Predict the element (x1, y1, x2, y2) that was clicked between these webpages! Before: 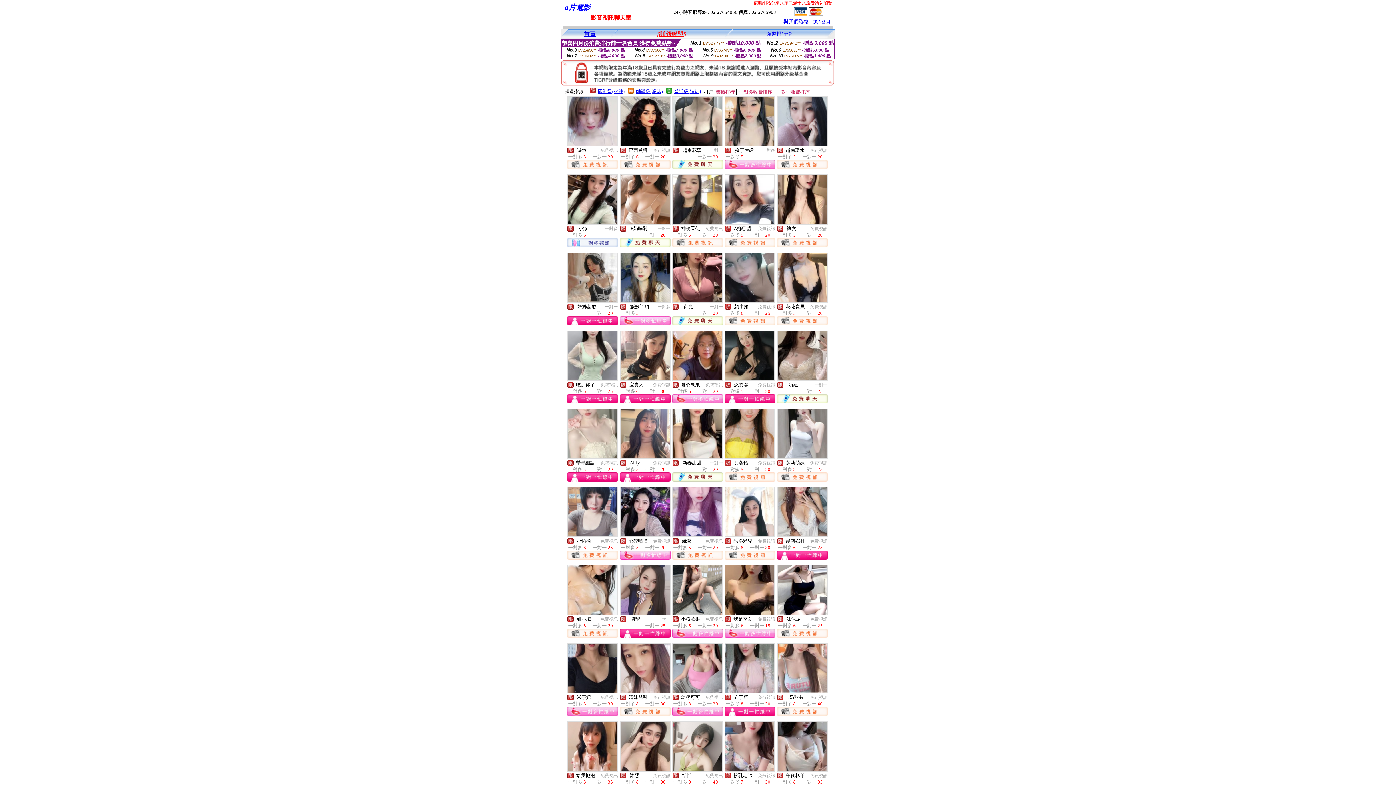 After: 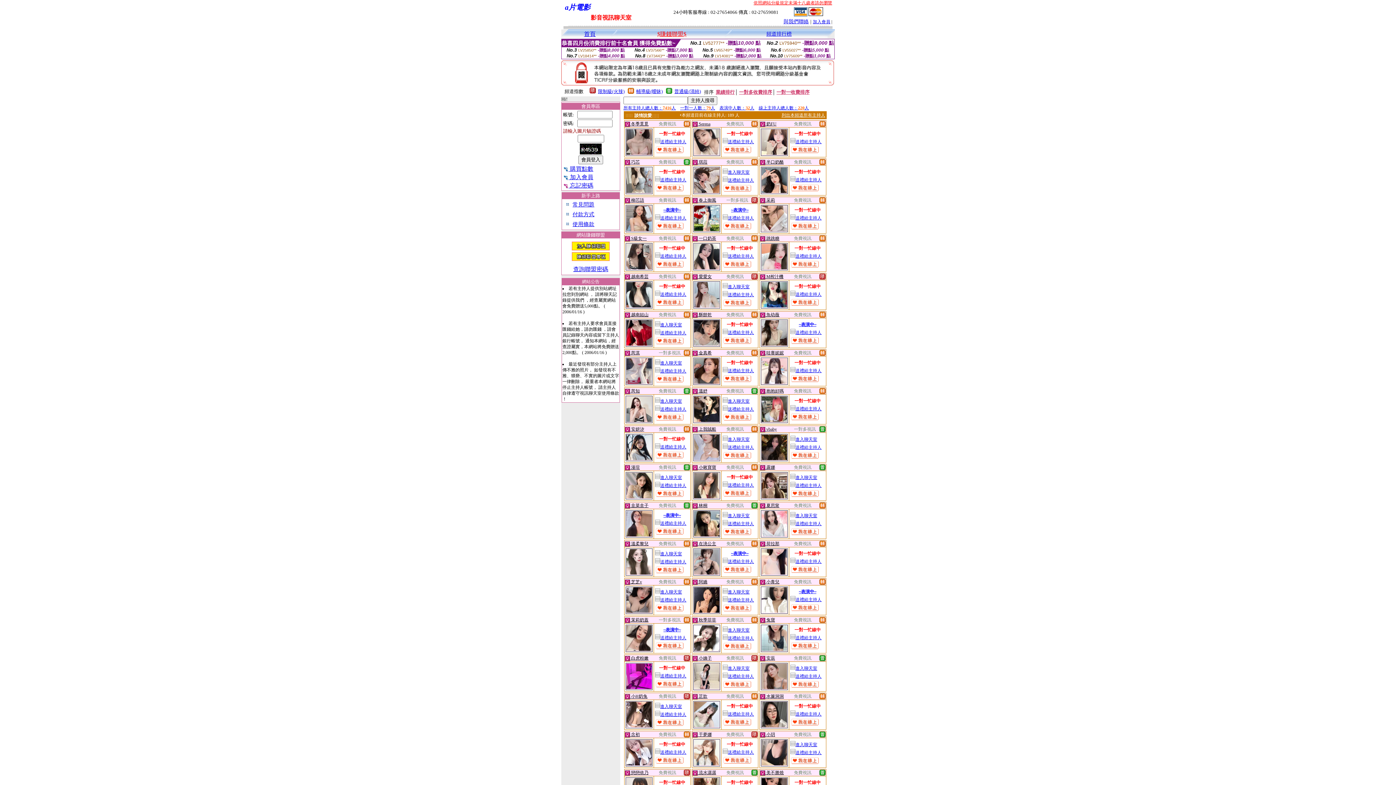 Action: bbox: (758, 304, 775, 309) label: 免費視訊